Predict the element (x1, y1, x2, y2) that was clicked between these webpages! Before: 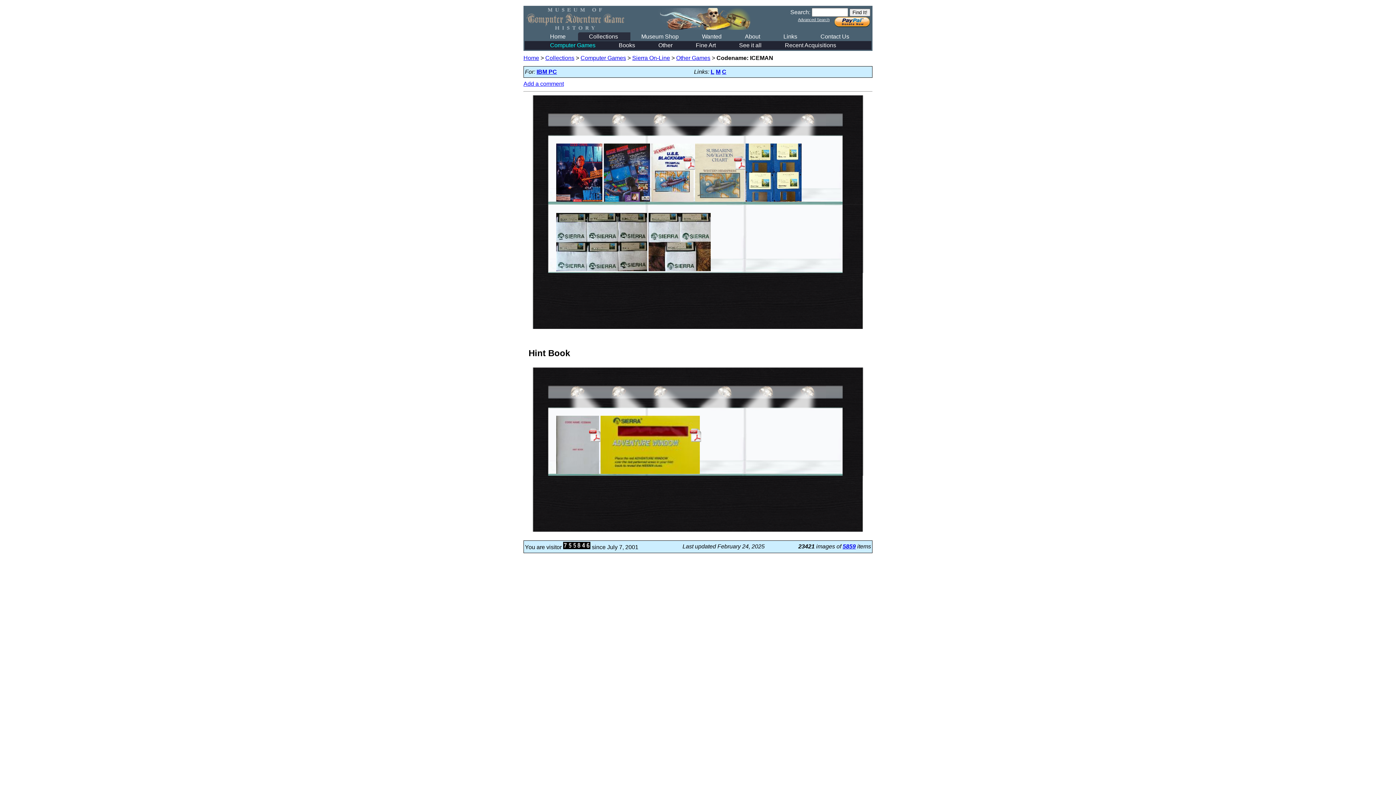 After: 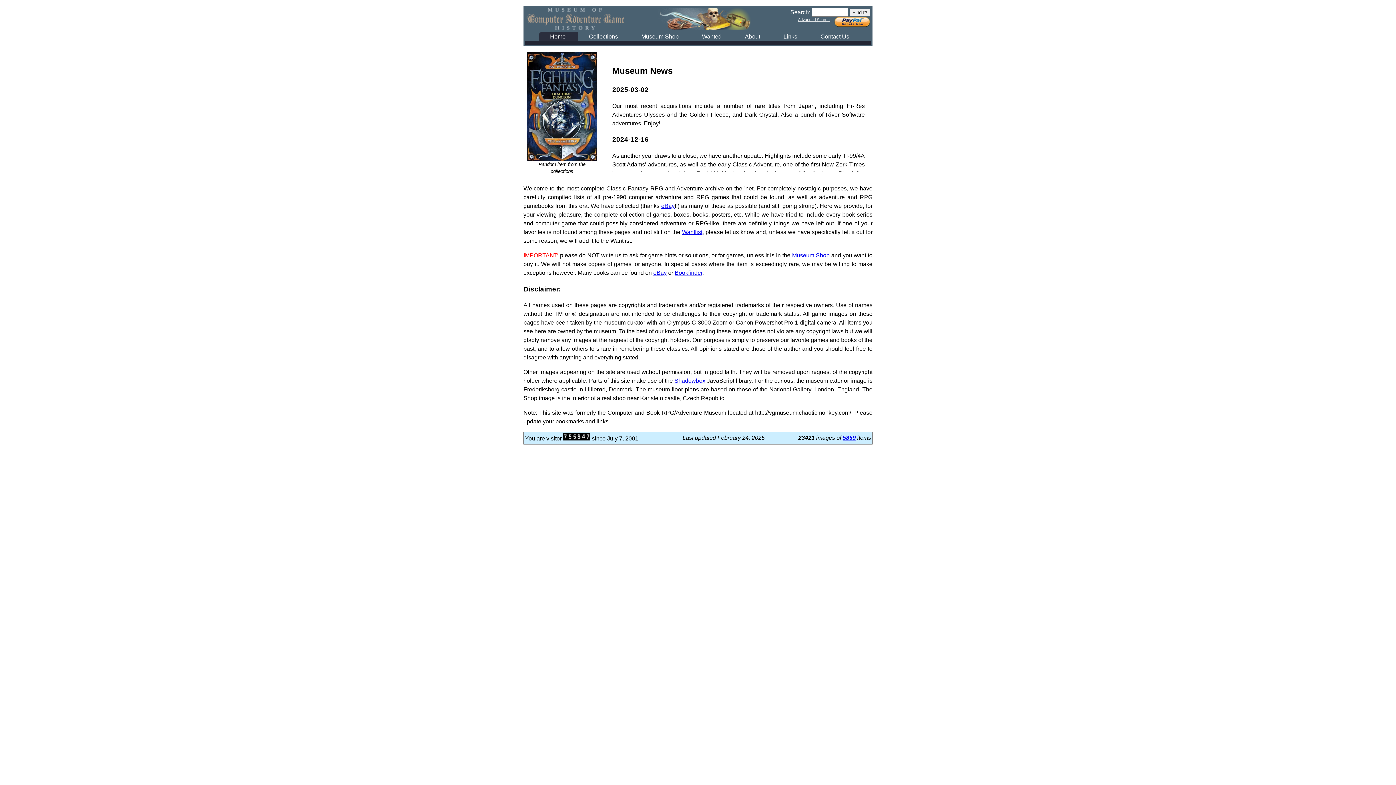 Action: bbox: (525, 24, 780, 30)